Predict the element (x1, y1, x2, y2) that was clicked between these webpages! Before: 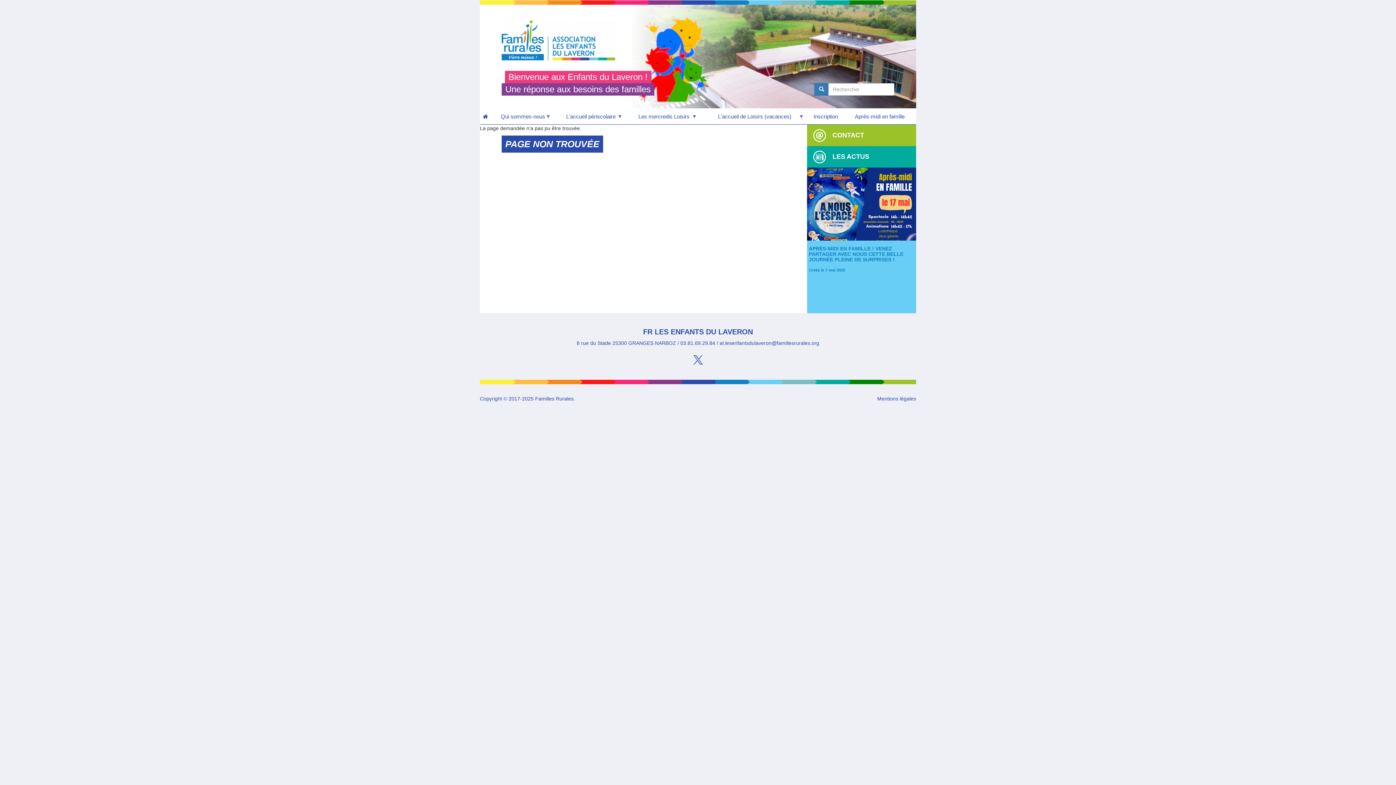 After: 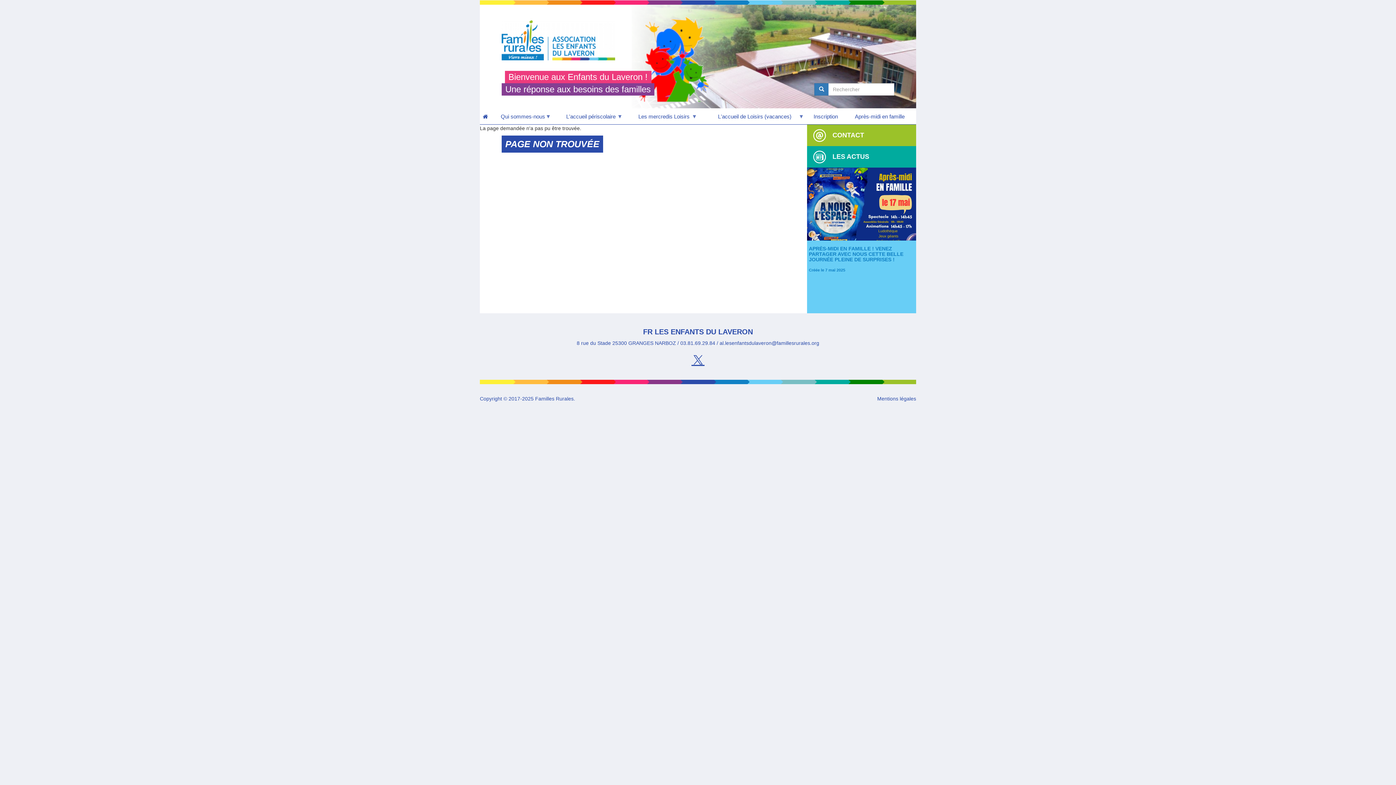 Action: bbox: (689, 352, 707, 367)